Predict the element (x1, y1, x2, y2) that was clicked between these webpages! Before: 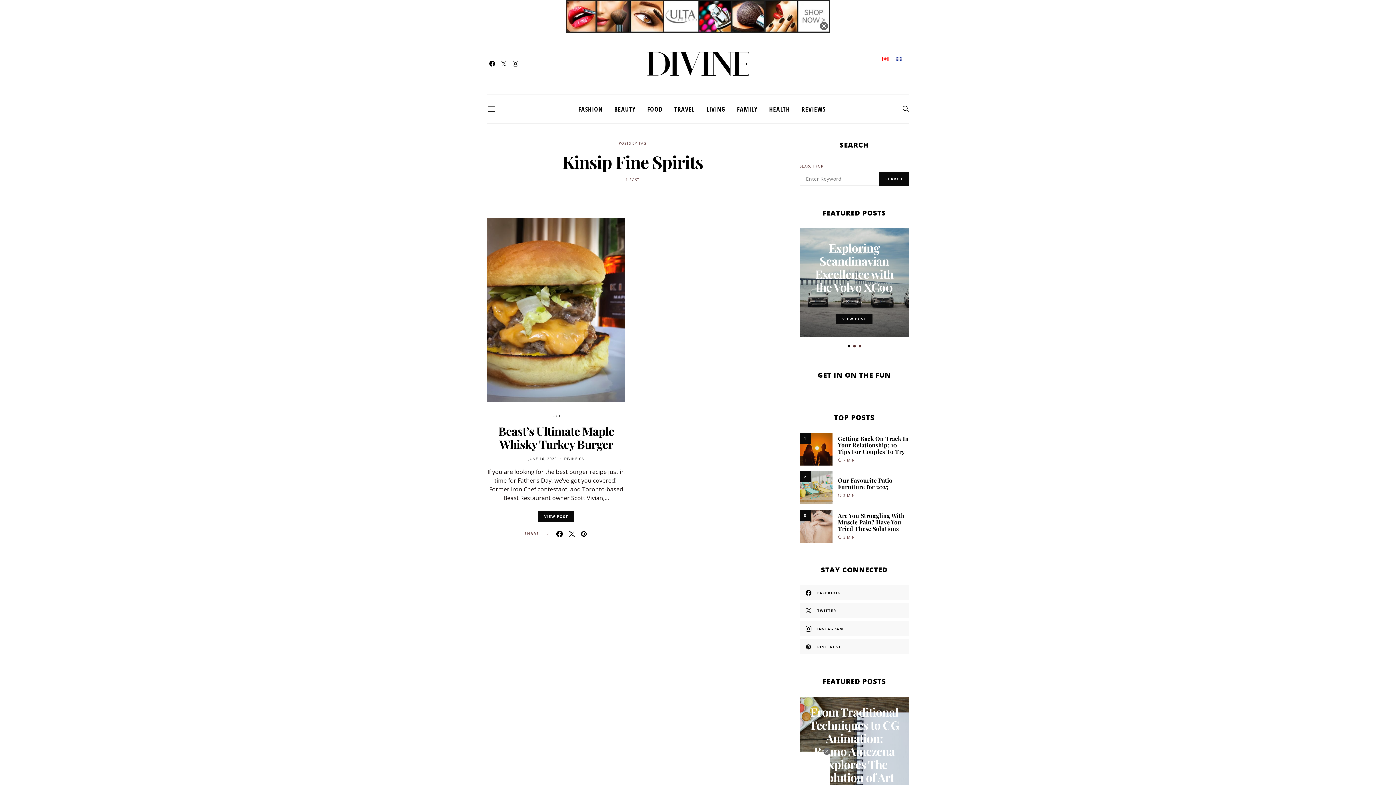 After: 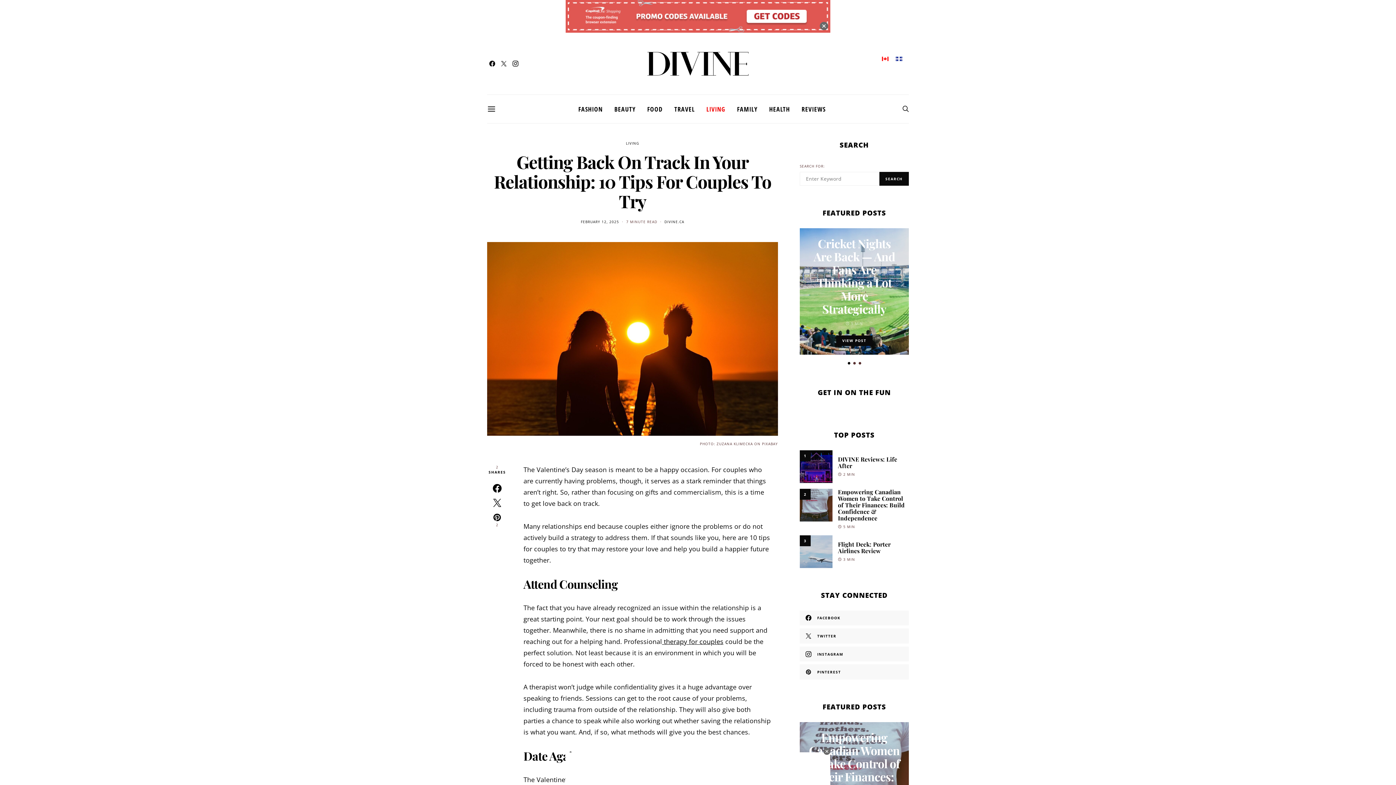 Action: bbox: (838, 408, 909, 429) label: Getting Back On Track In Your Relationship: 10 Tips For Couples To Try